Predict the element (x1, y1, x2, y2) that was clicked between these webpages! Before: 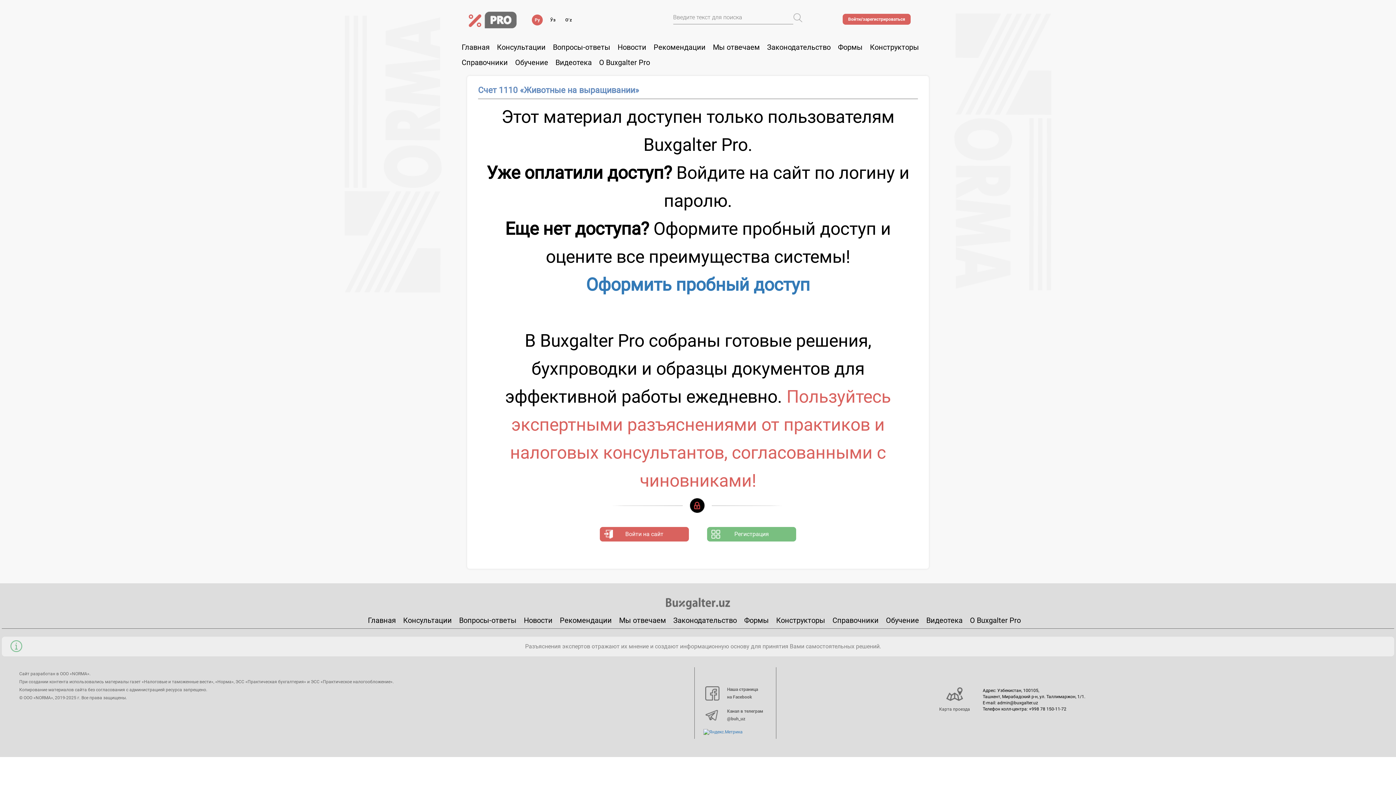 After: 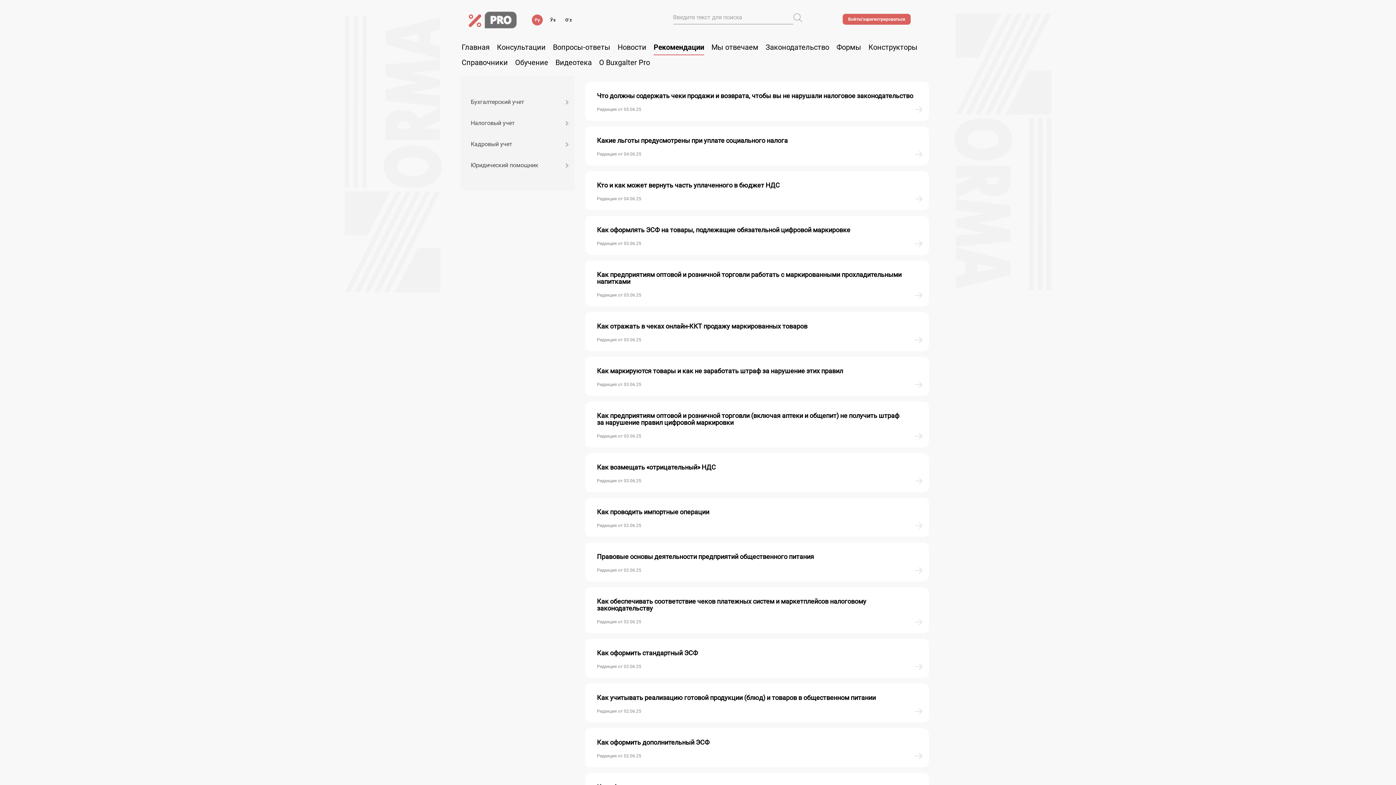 Action: bbox: (560, 613, 612, 628) label: Рекомендации